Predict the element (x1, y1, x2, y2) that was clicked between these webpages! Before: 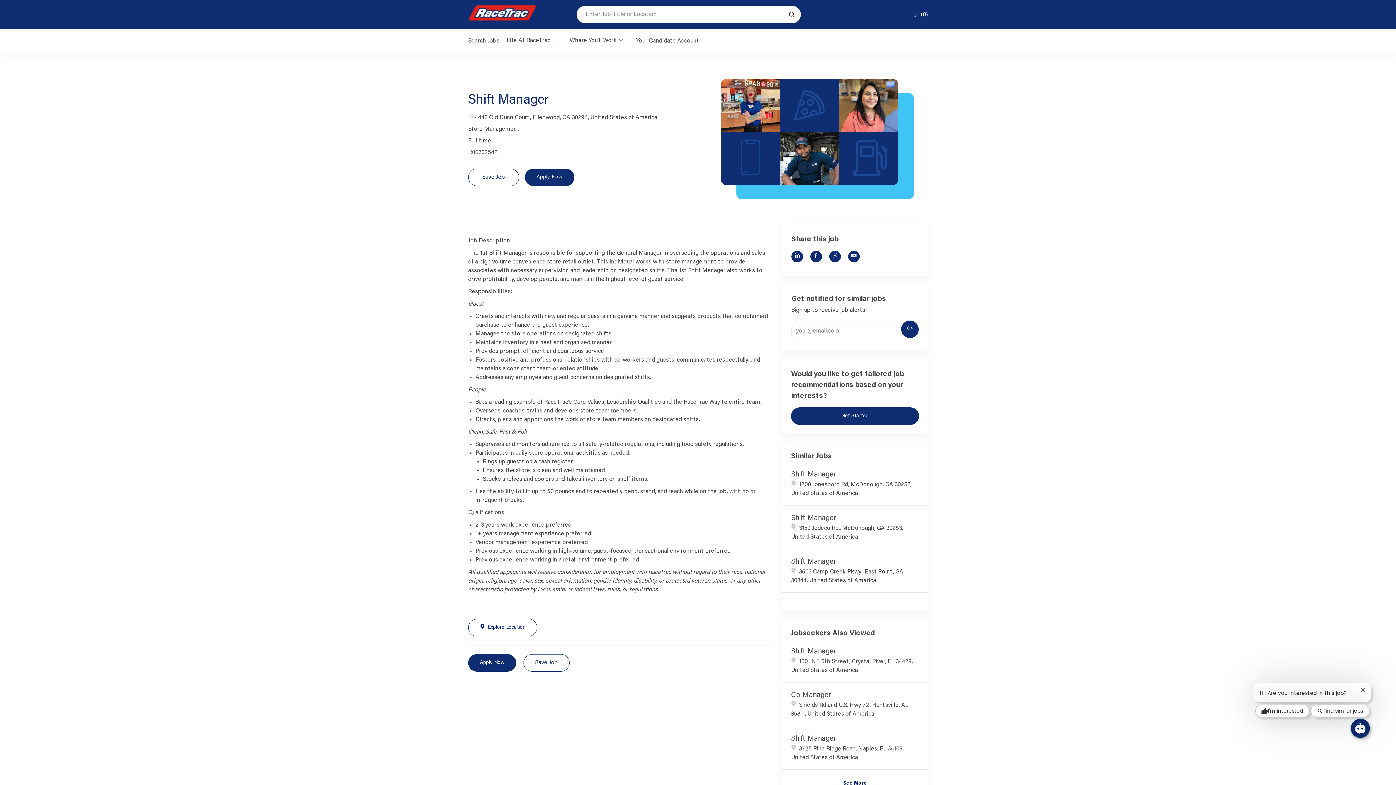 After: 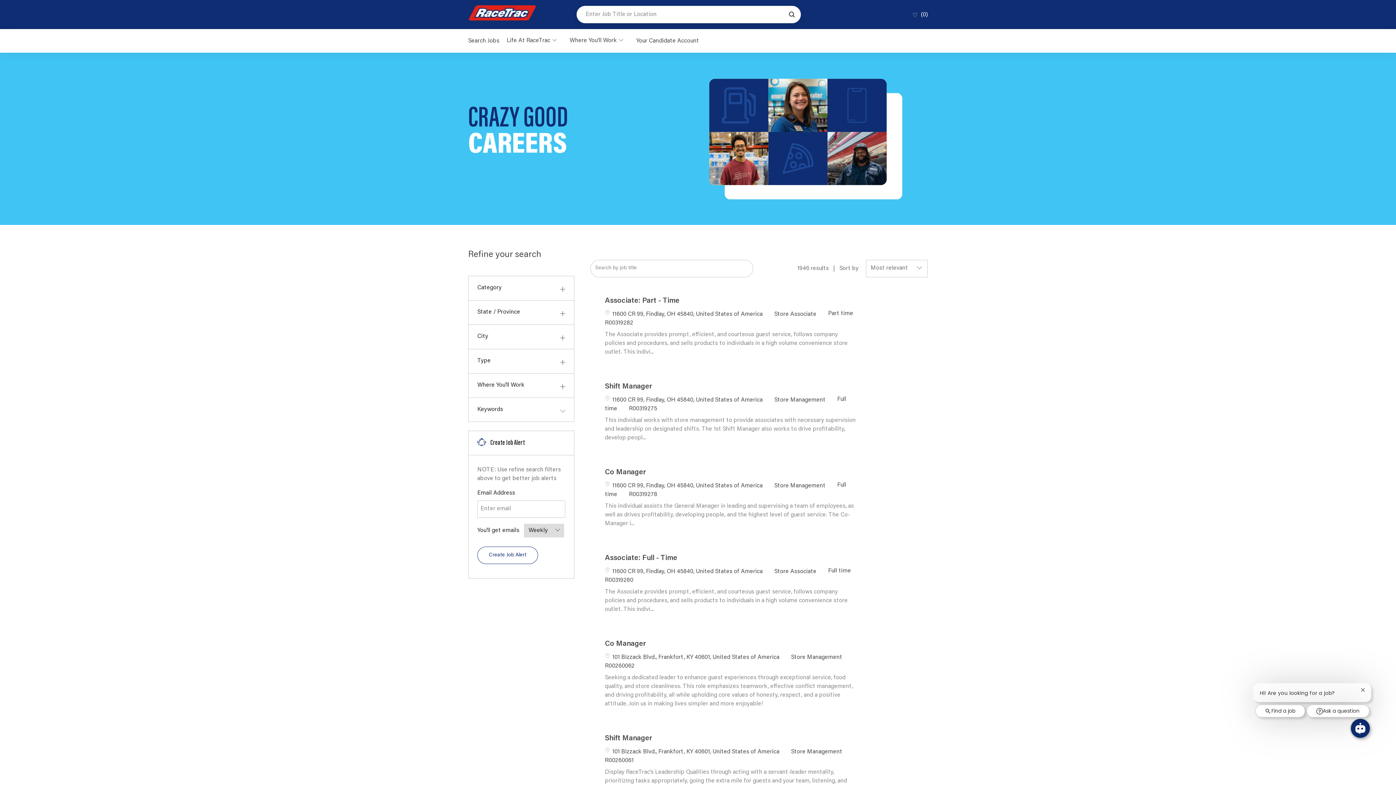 Action: label: Browse Jobs bbox: (468, 36, 499, 45)